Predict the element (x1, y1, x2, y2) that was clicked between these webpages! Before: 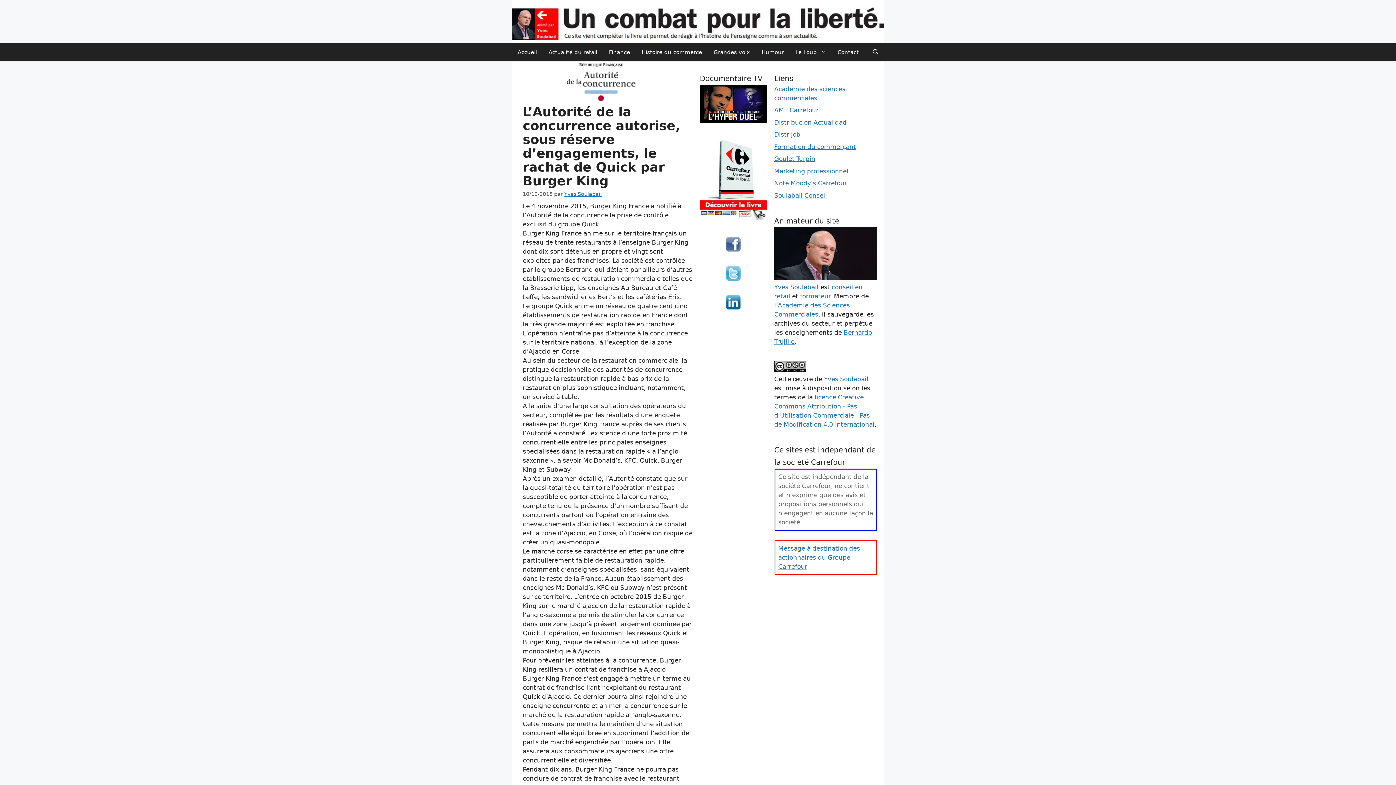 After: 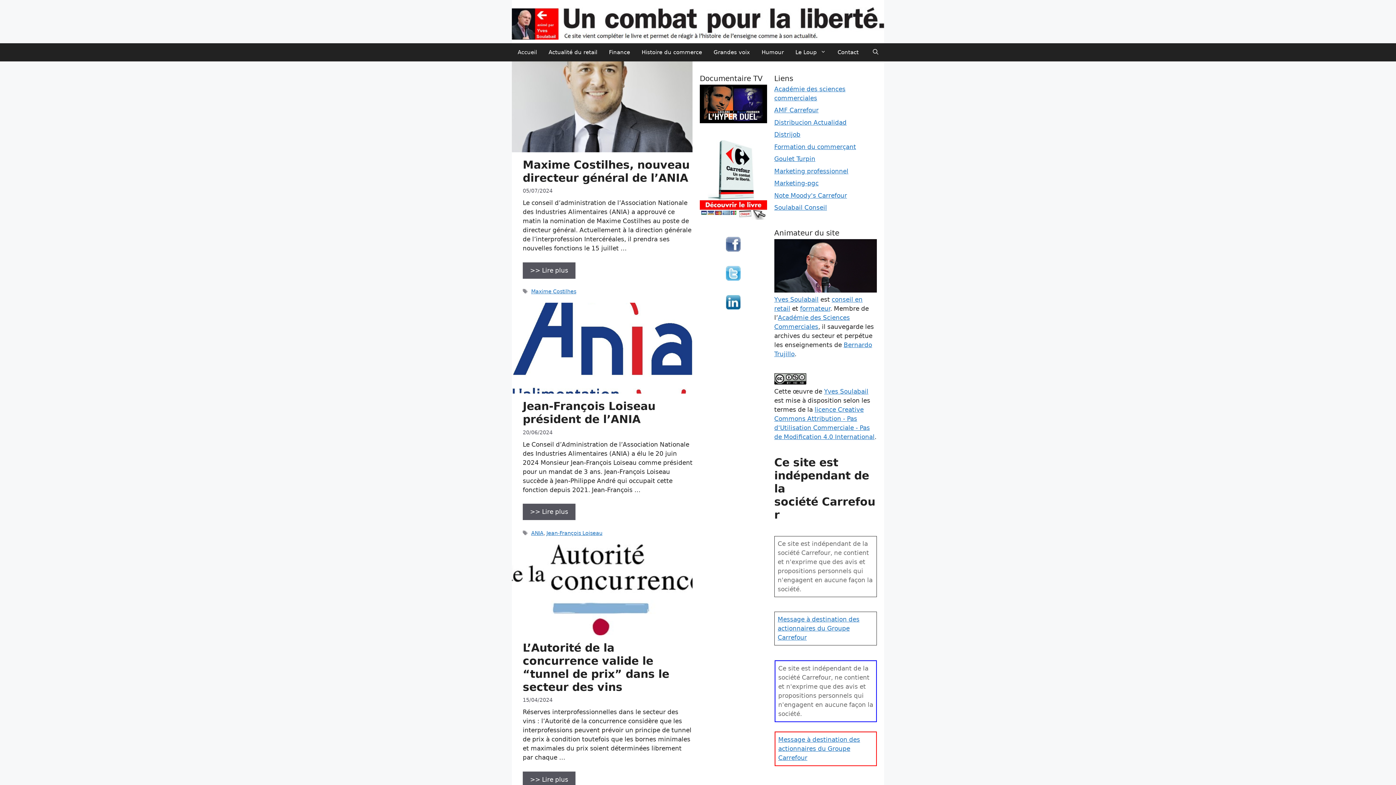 Action: label: Accueil bbox: (512, 43, 542, 61)